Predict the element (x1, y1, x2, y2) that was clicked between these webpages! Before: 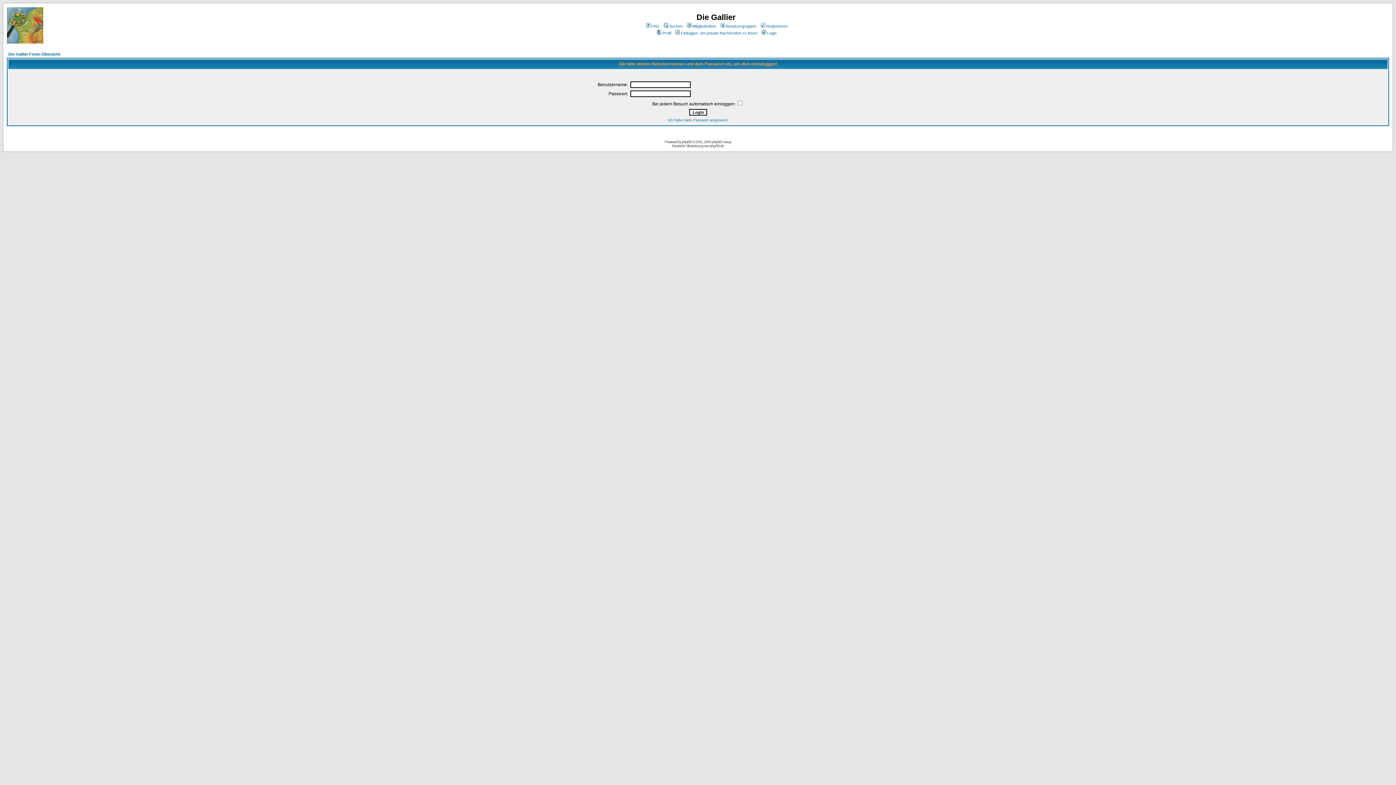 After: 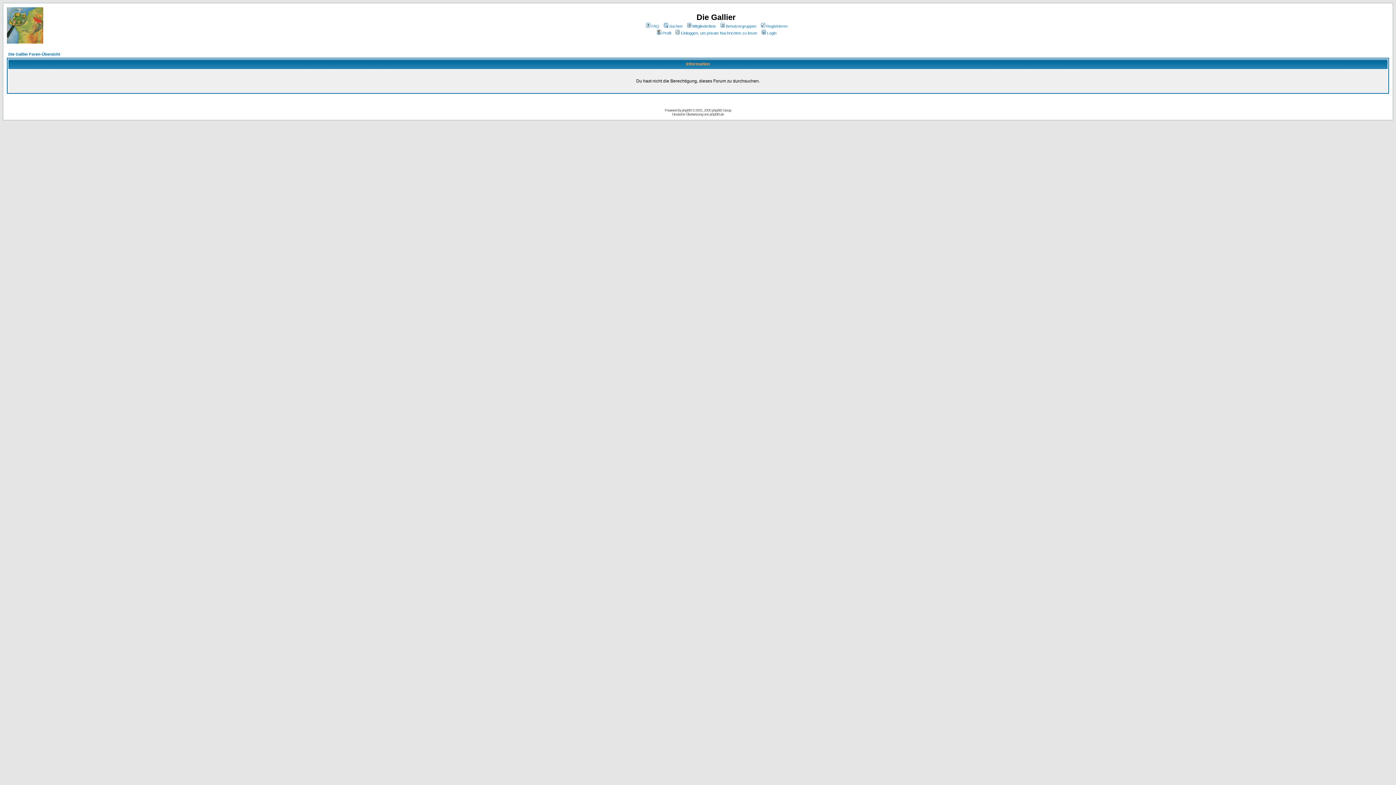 Action: bbox: (662, 24, 682, 28) label: Suchen